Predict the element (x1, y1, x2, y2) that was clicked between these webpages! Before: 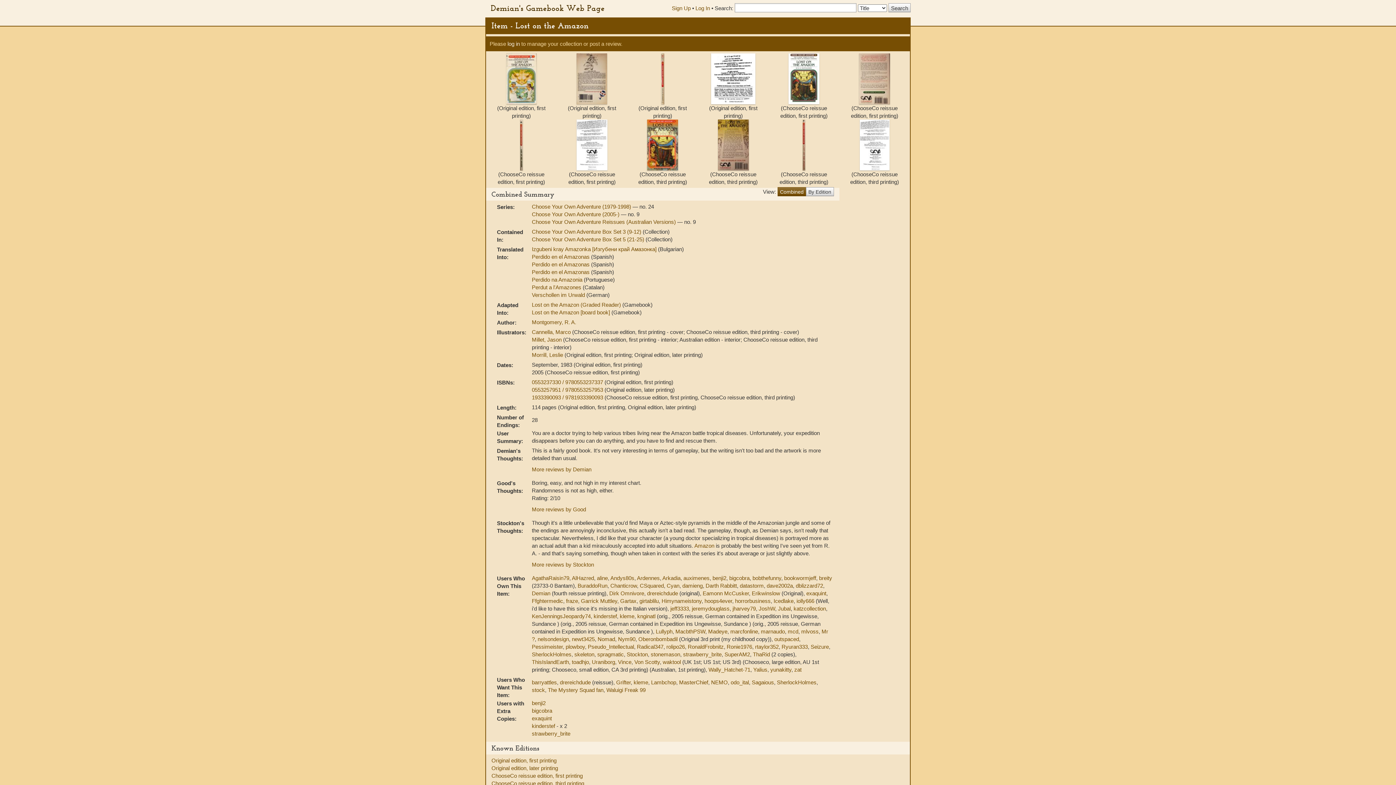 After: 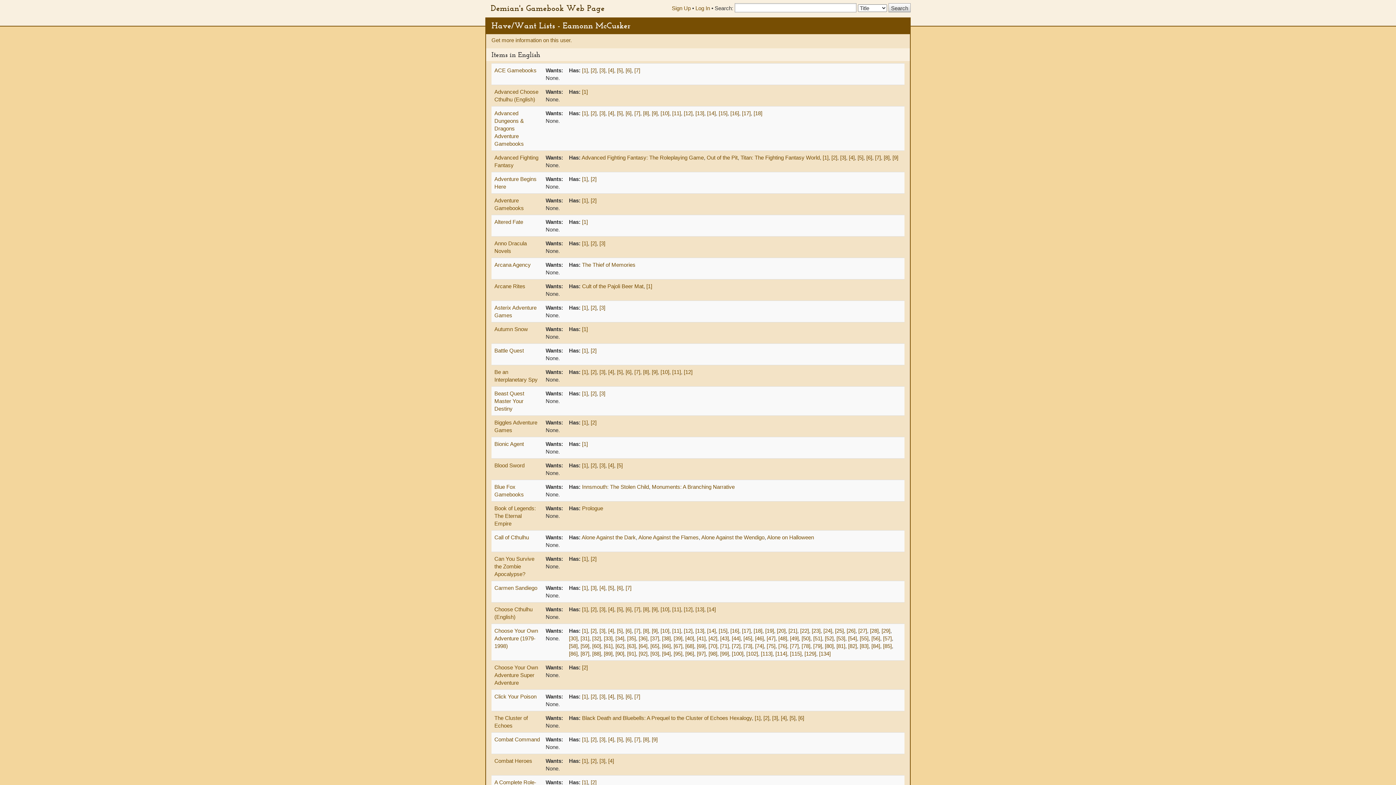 Action: bbox: (702, 590, 749, 596) label: Eamonn McCusker